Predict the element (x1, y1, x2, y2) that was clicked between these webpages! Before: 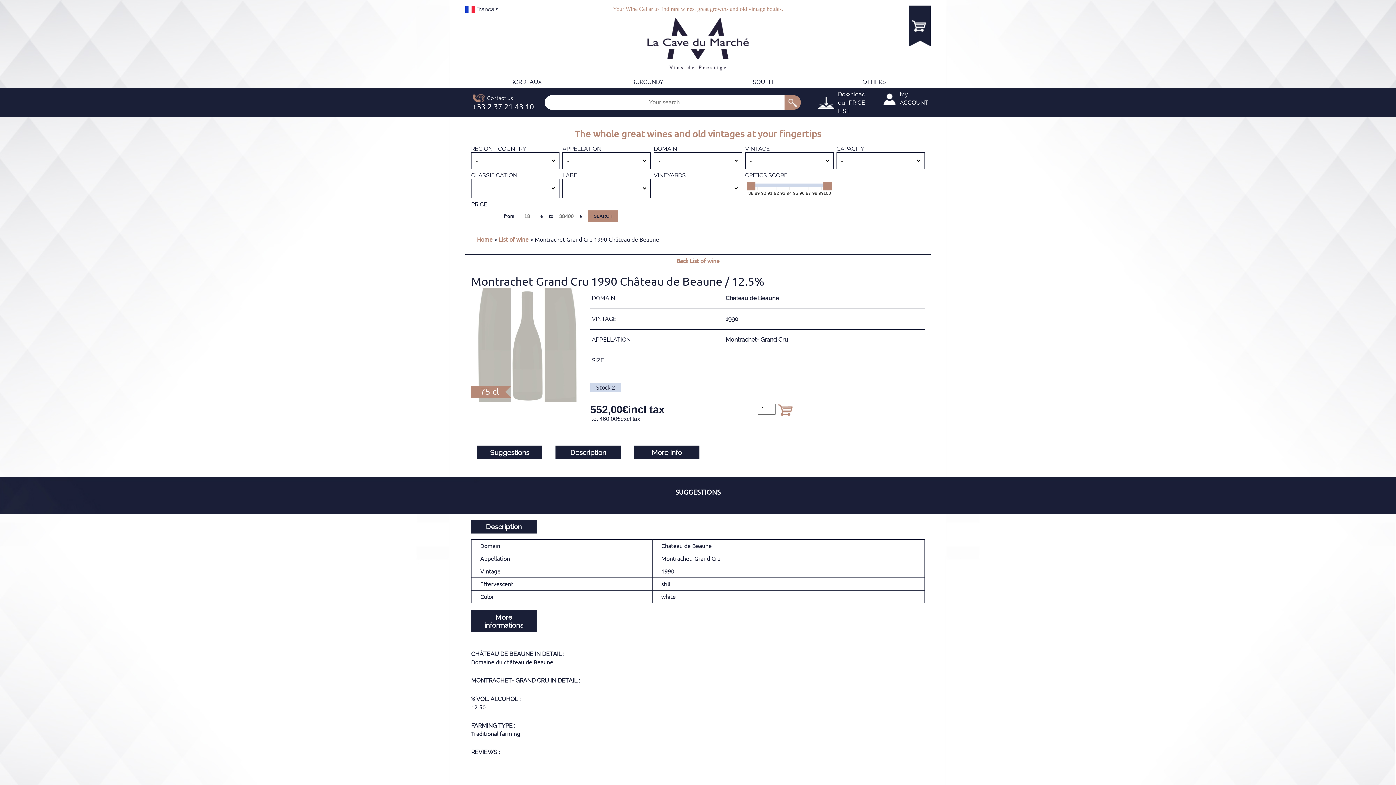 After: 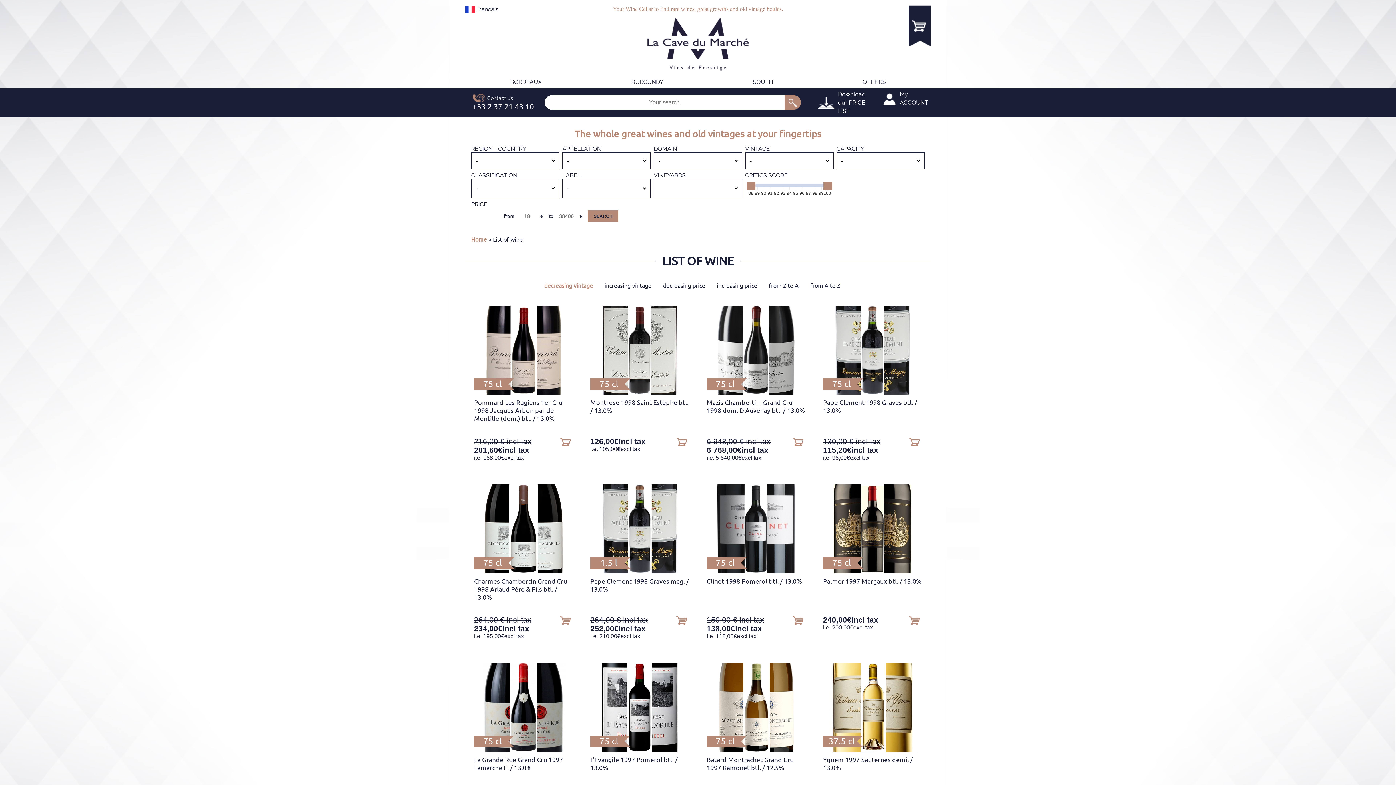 Action: bbox: (676, 257, 719, 264) label: Back List of wine